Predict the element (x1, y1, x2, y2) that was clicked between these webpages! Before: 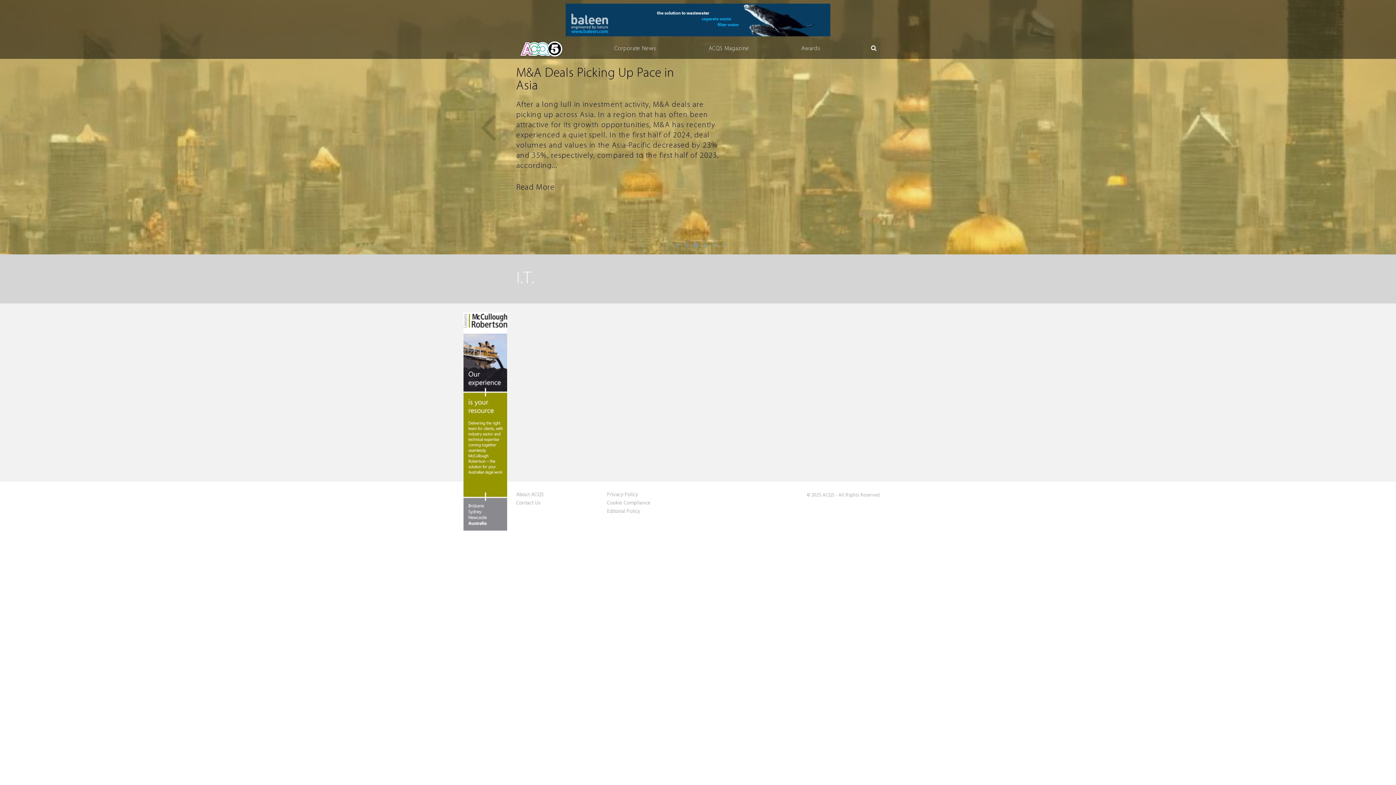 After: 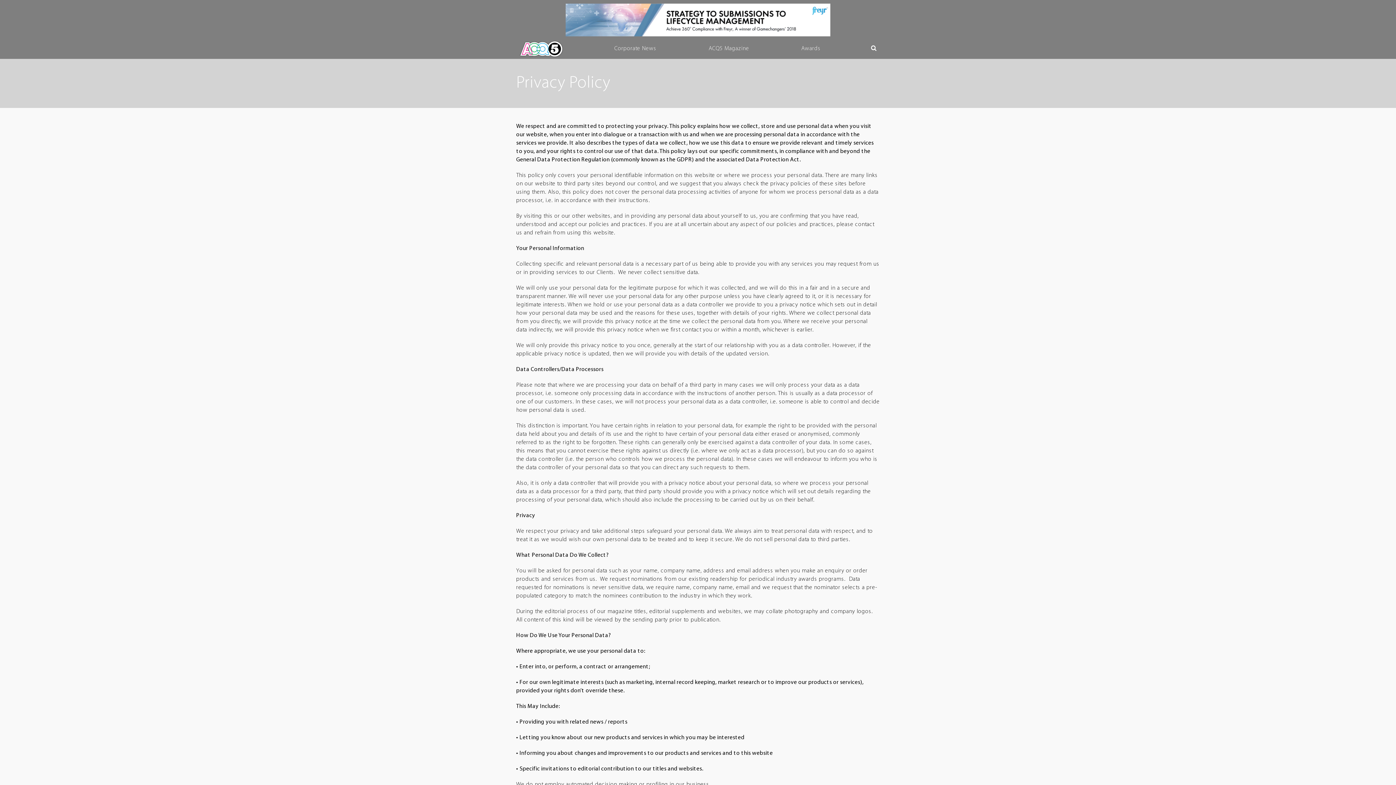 Action: label: Privacy Policy bbox: (607, 492, 692, 501)